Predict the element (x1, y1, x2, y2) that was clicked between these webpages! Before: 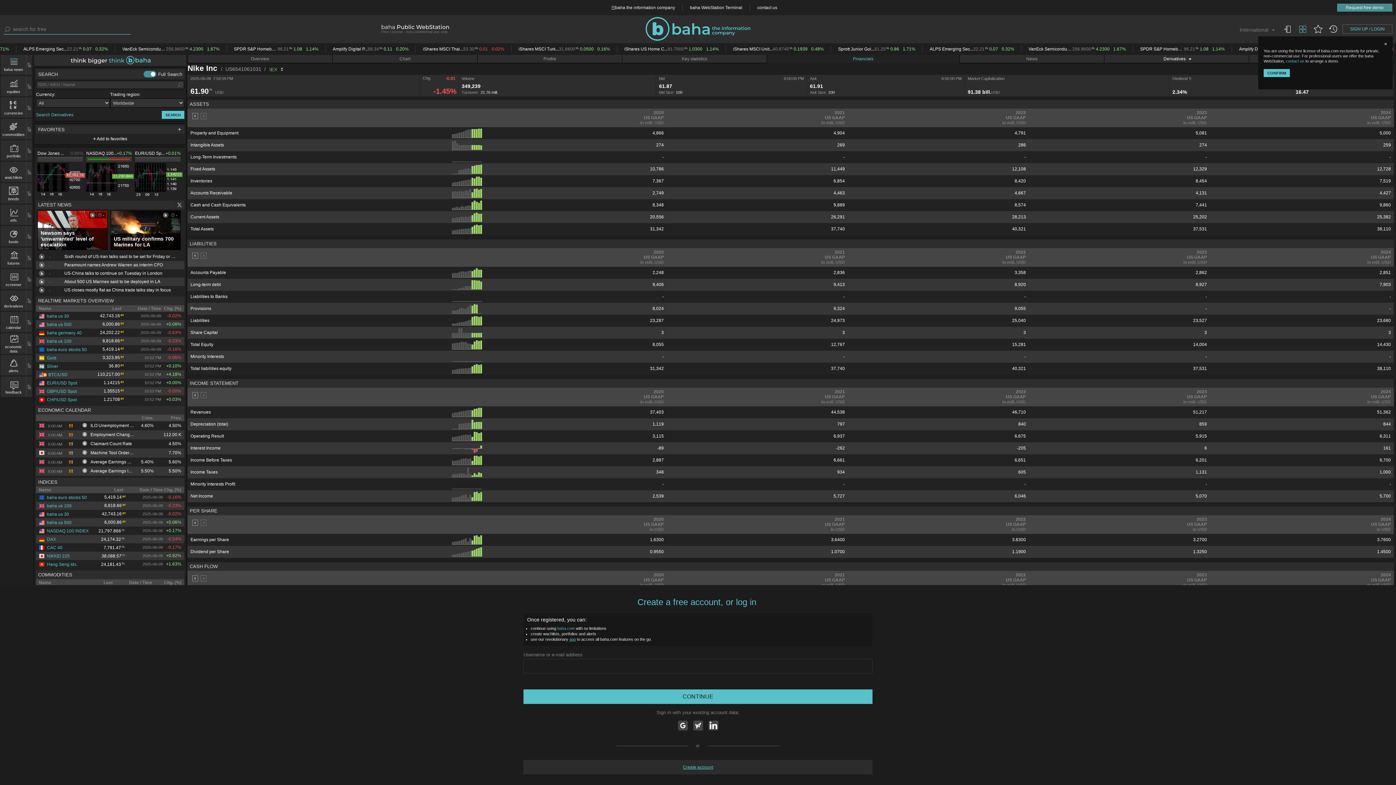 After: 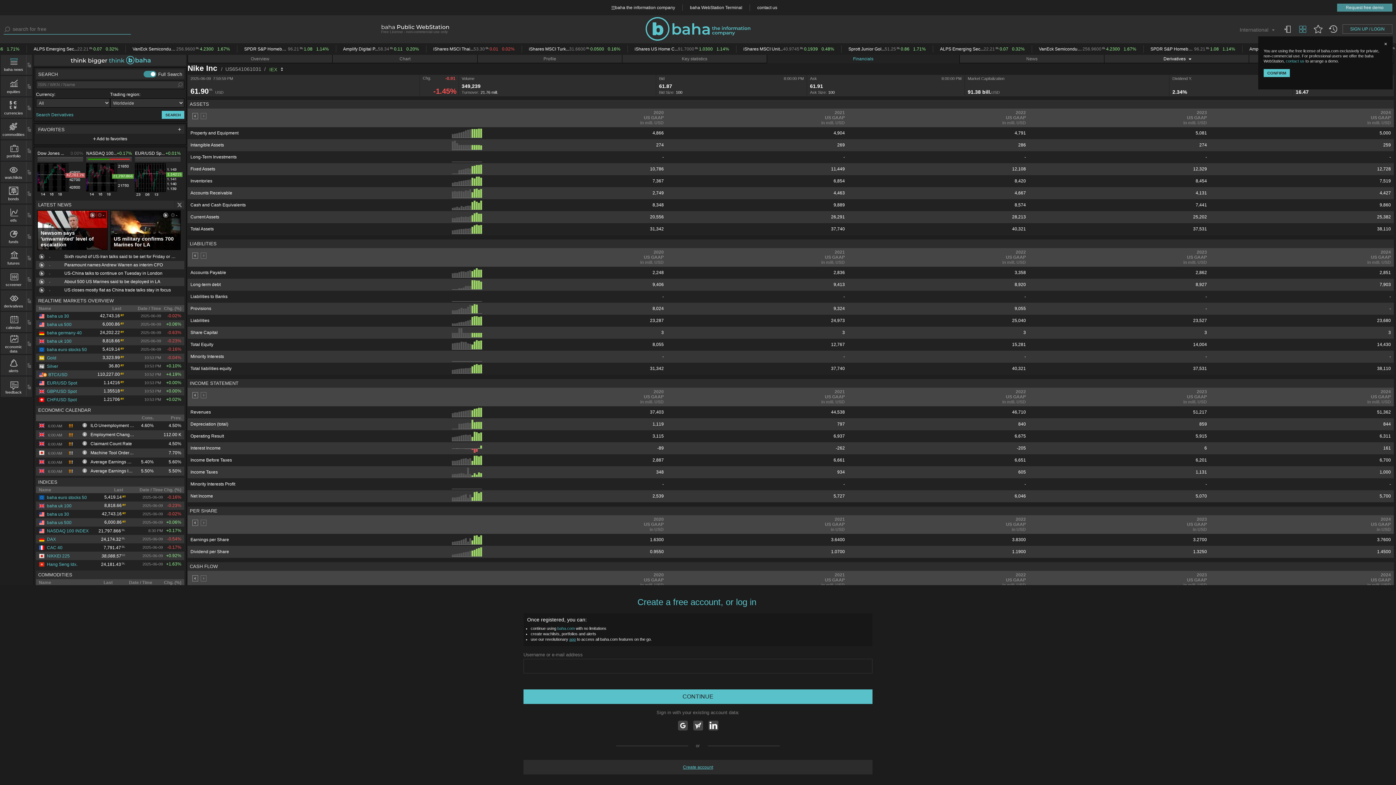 Action: bbox: (473, 212, 475, 221)